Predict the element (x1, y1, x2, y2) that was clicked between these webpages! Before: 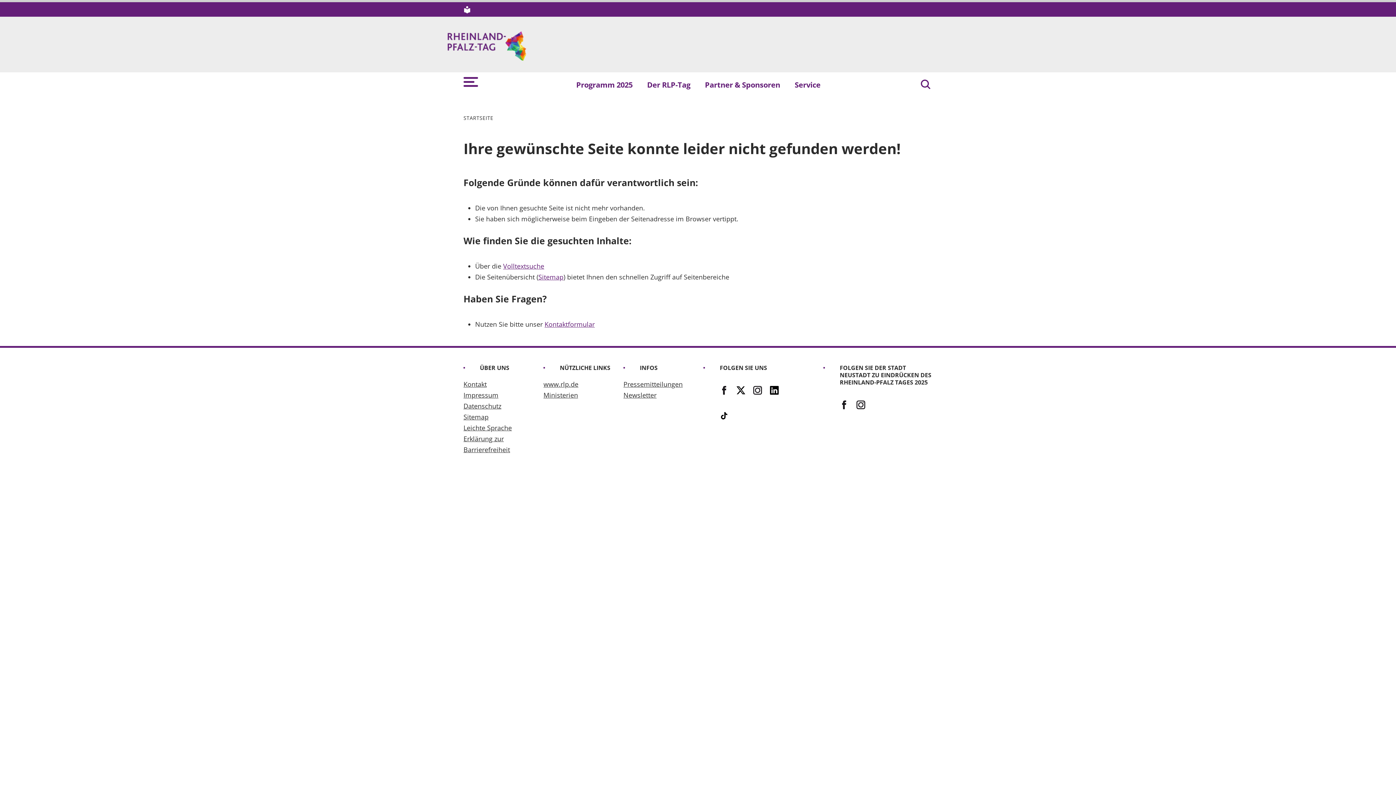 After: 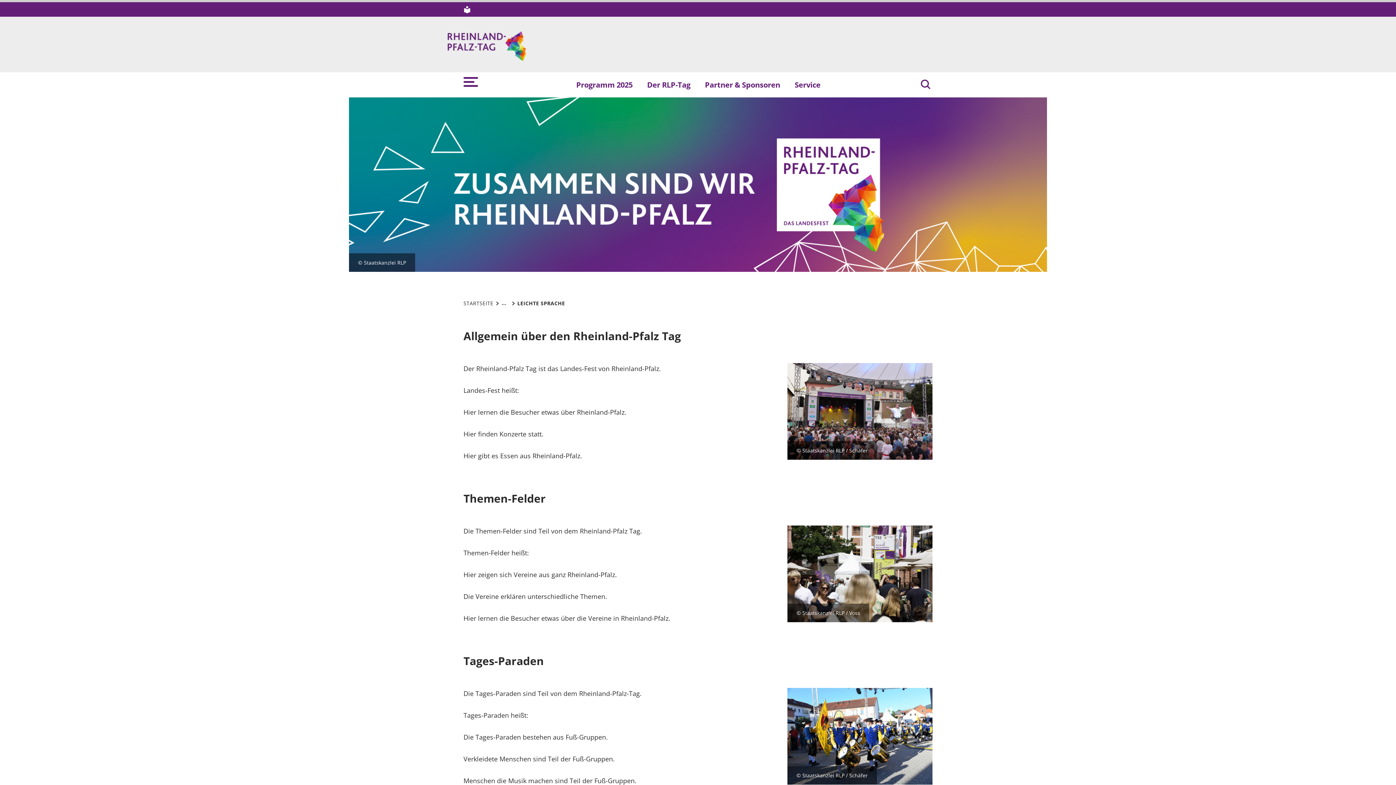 Action: label: Leichte Sprache bbox: (463, 422, 532, 433)